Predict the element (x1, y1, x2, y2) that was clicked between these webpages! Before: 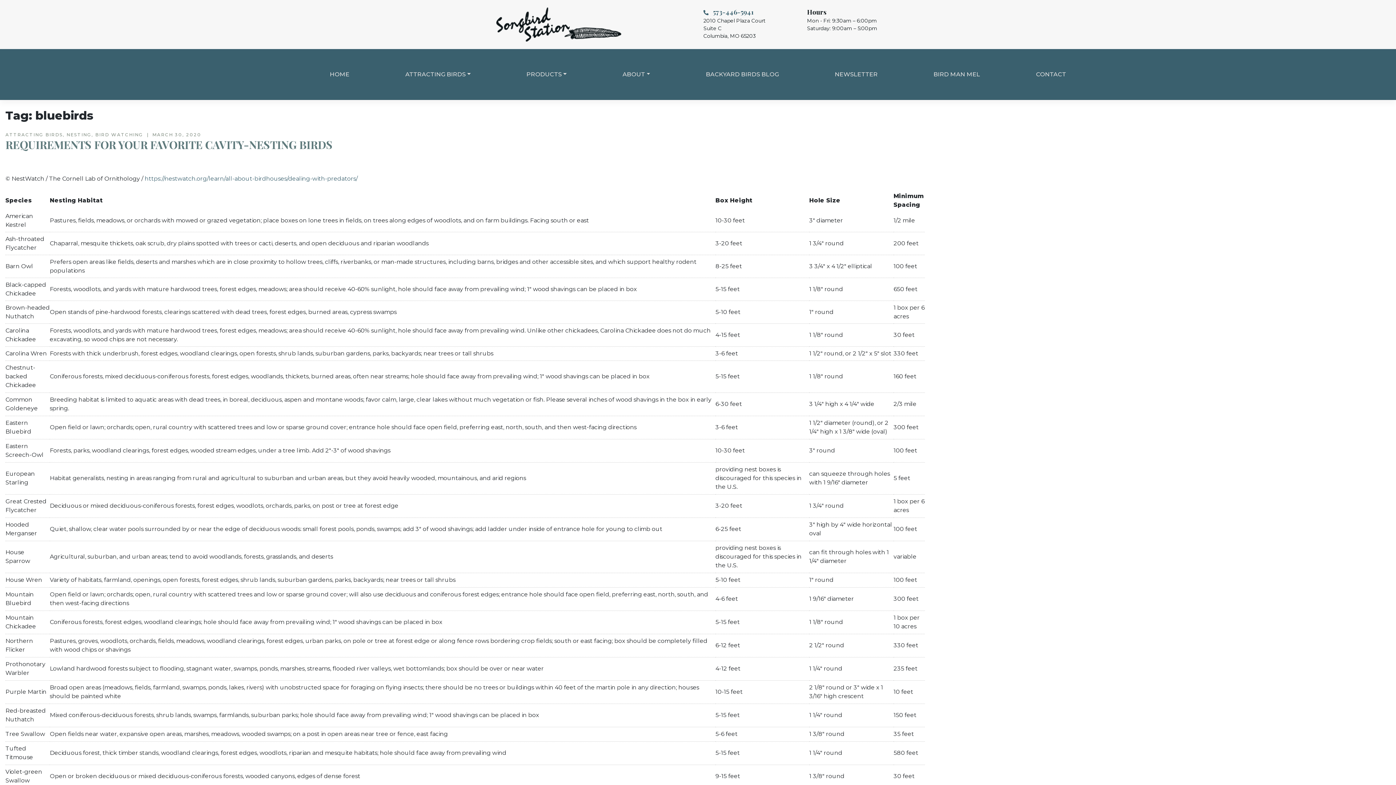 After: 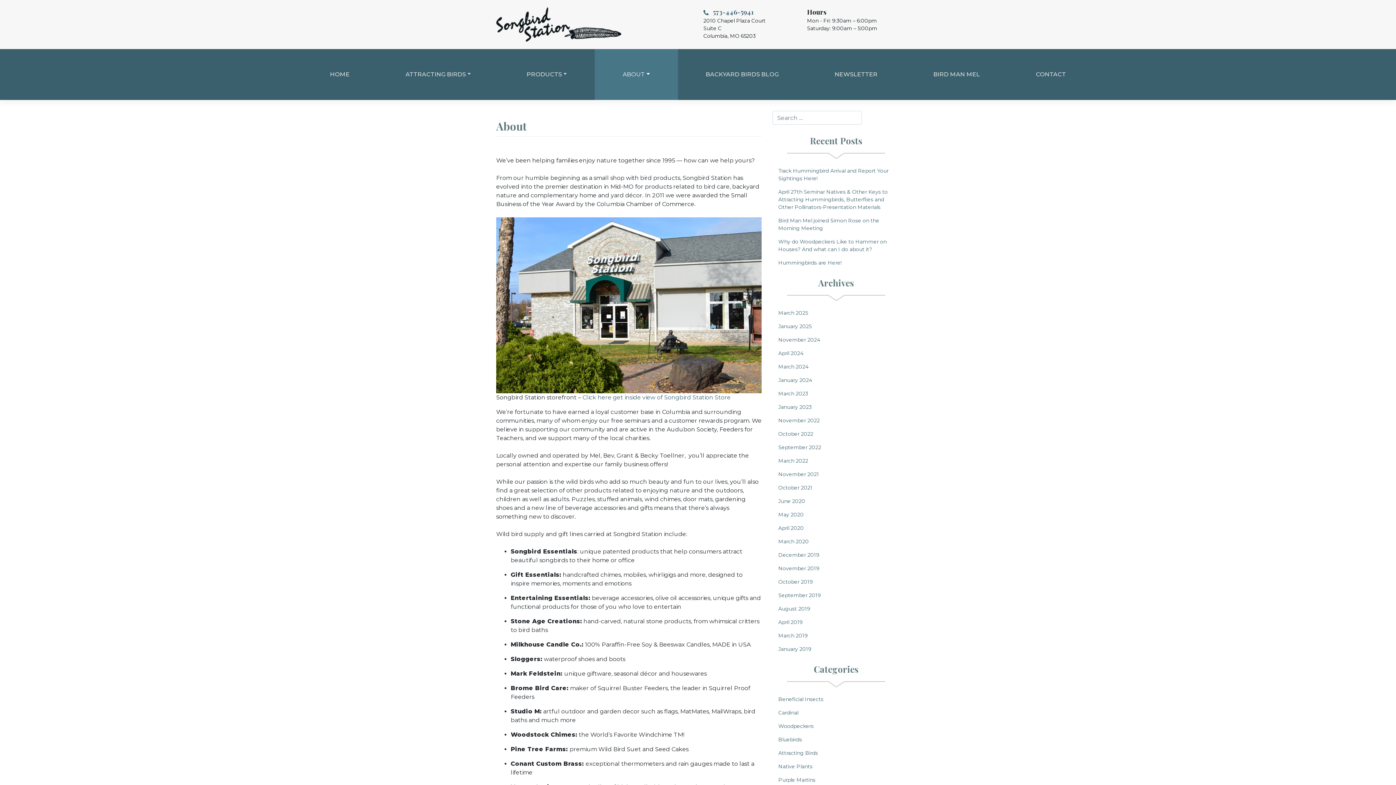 Action: label: ABOUT bbox: (594, 49, 678, 100)